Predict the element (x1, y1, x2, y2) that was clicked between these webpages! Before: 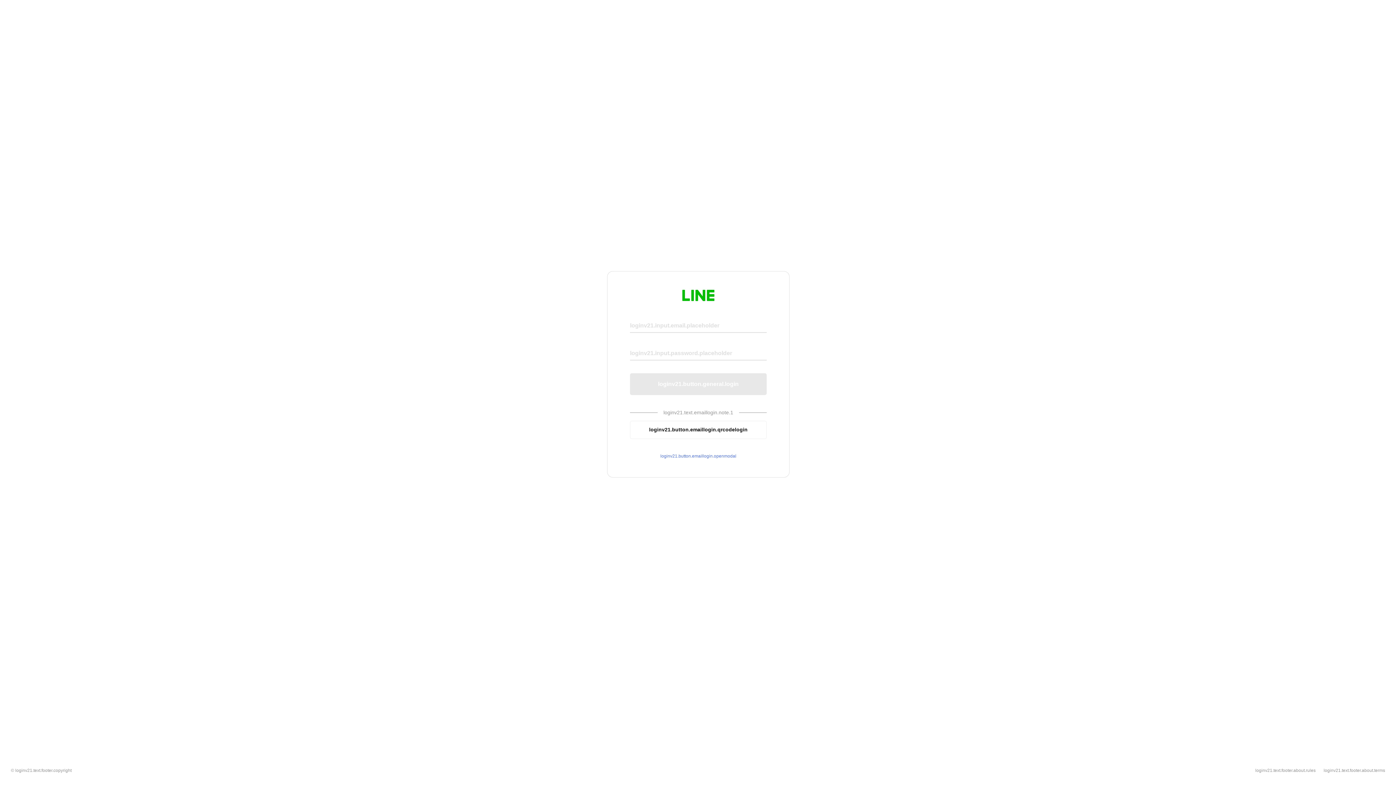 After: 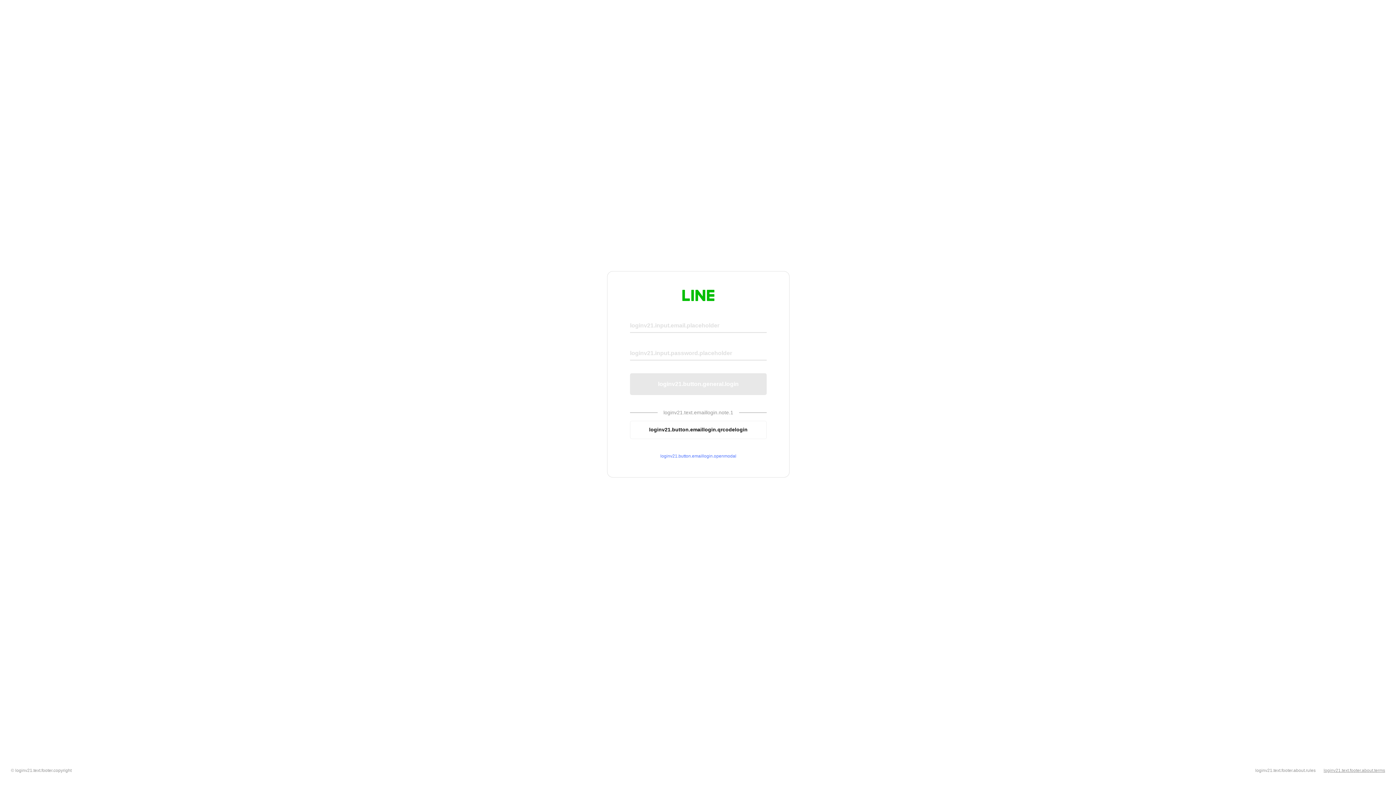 Action: label: loginv21.text.footer.about.terms bbox: (1324, 768, 1385, 773)